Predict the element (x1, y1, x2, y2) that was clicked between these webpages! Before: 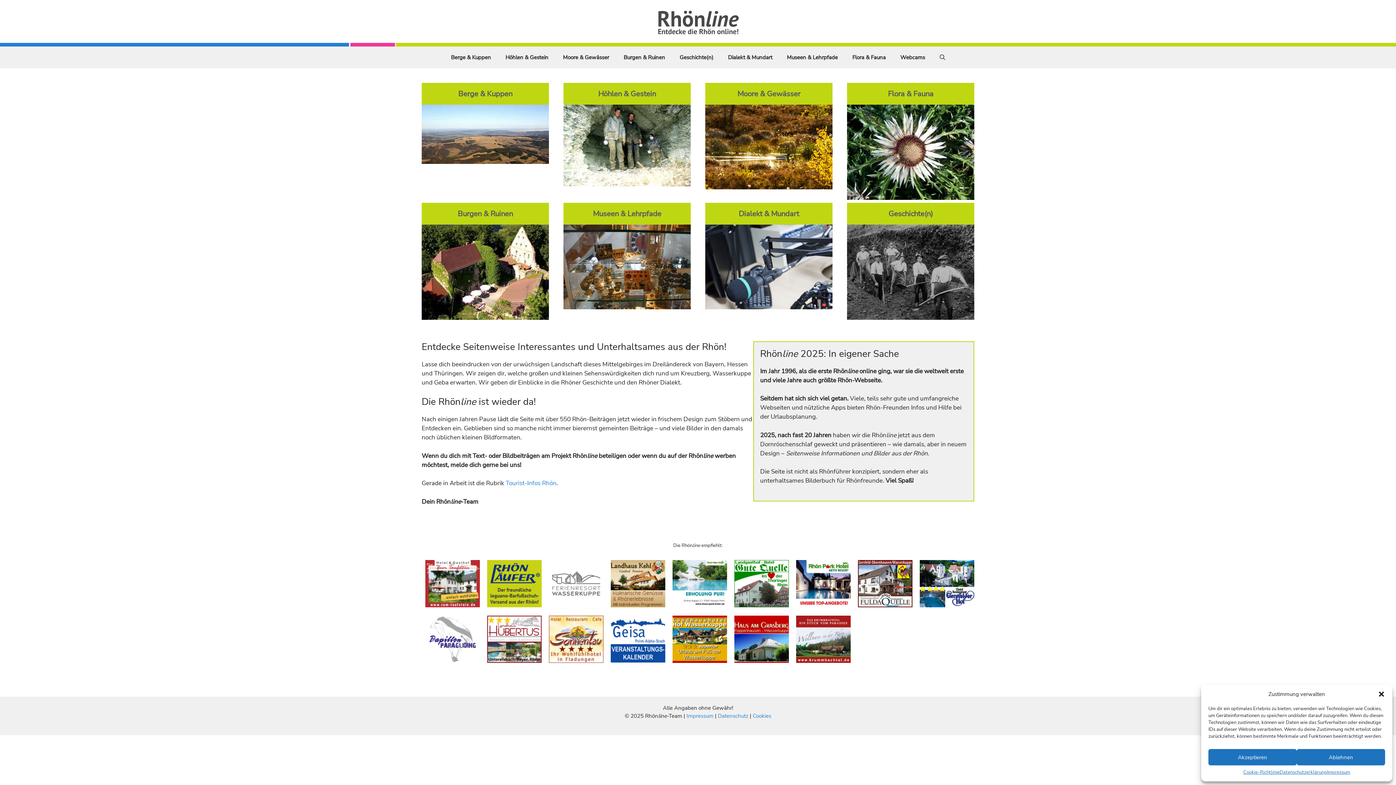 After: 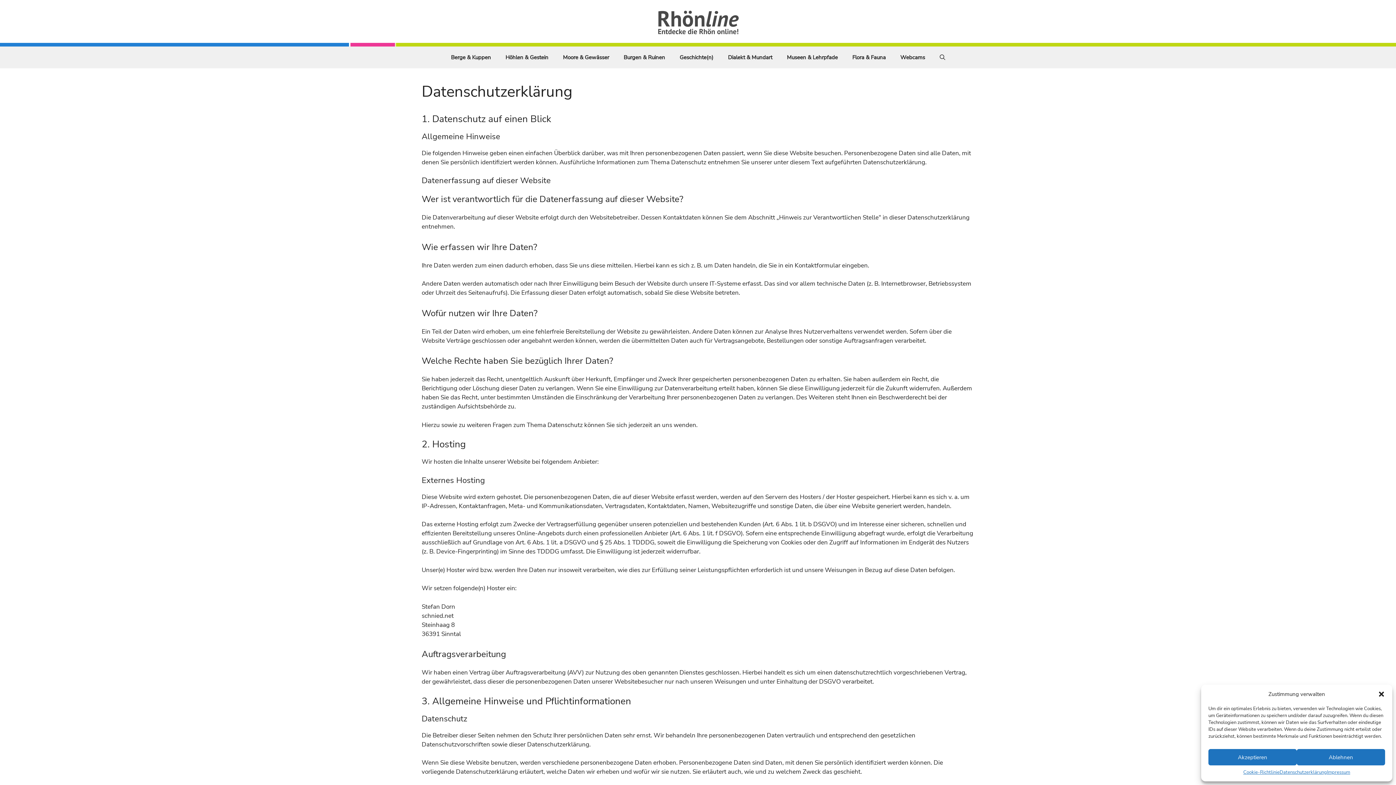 Action: bbox: (718, 712, 748, 719) label: Datenschutz